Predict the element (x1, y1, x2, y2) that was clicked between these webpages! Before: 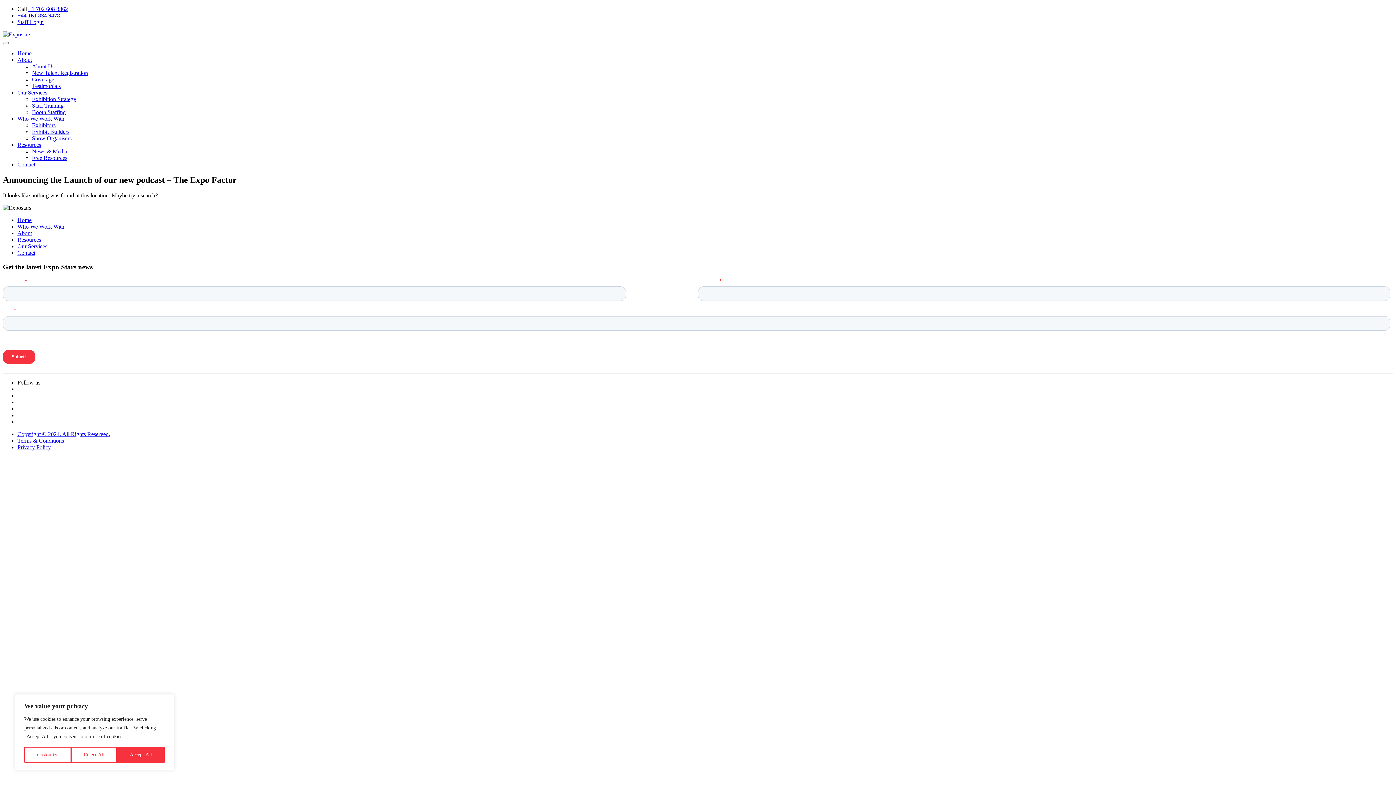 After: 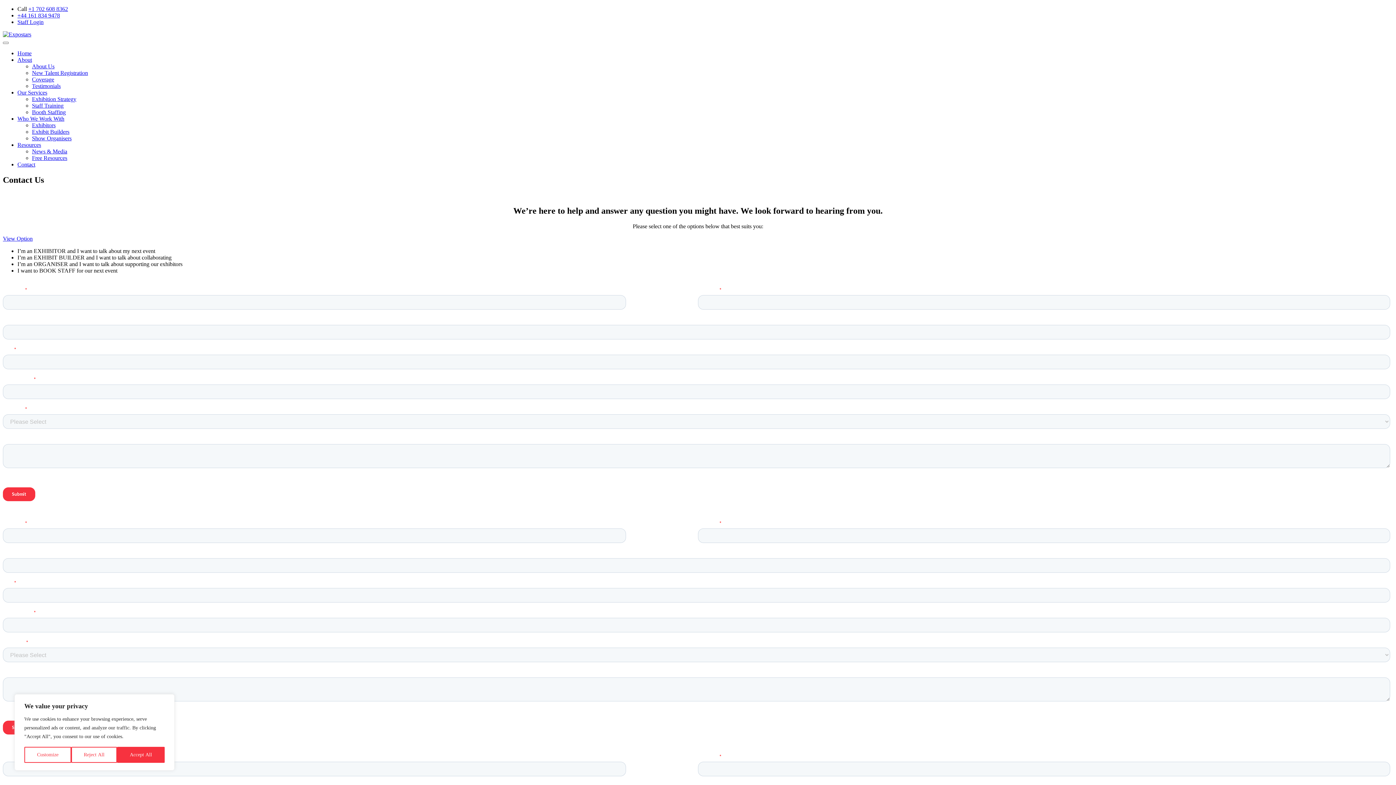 Action: label: Contact bbox: (17, 249, 35, 255)